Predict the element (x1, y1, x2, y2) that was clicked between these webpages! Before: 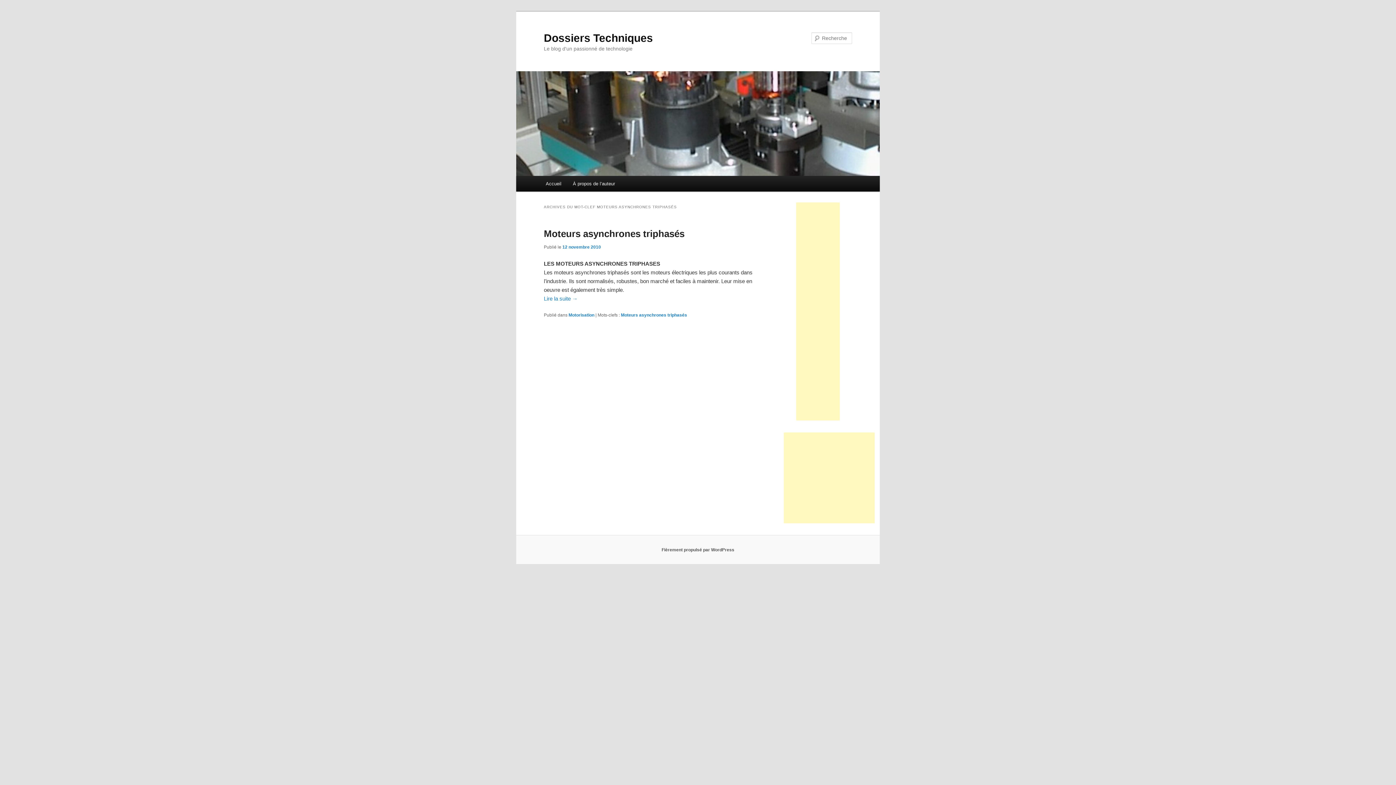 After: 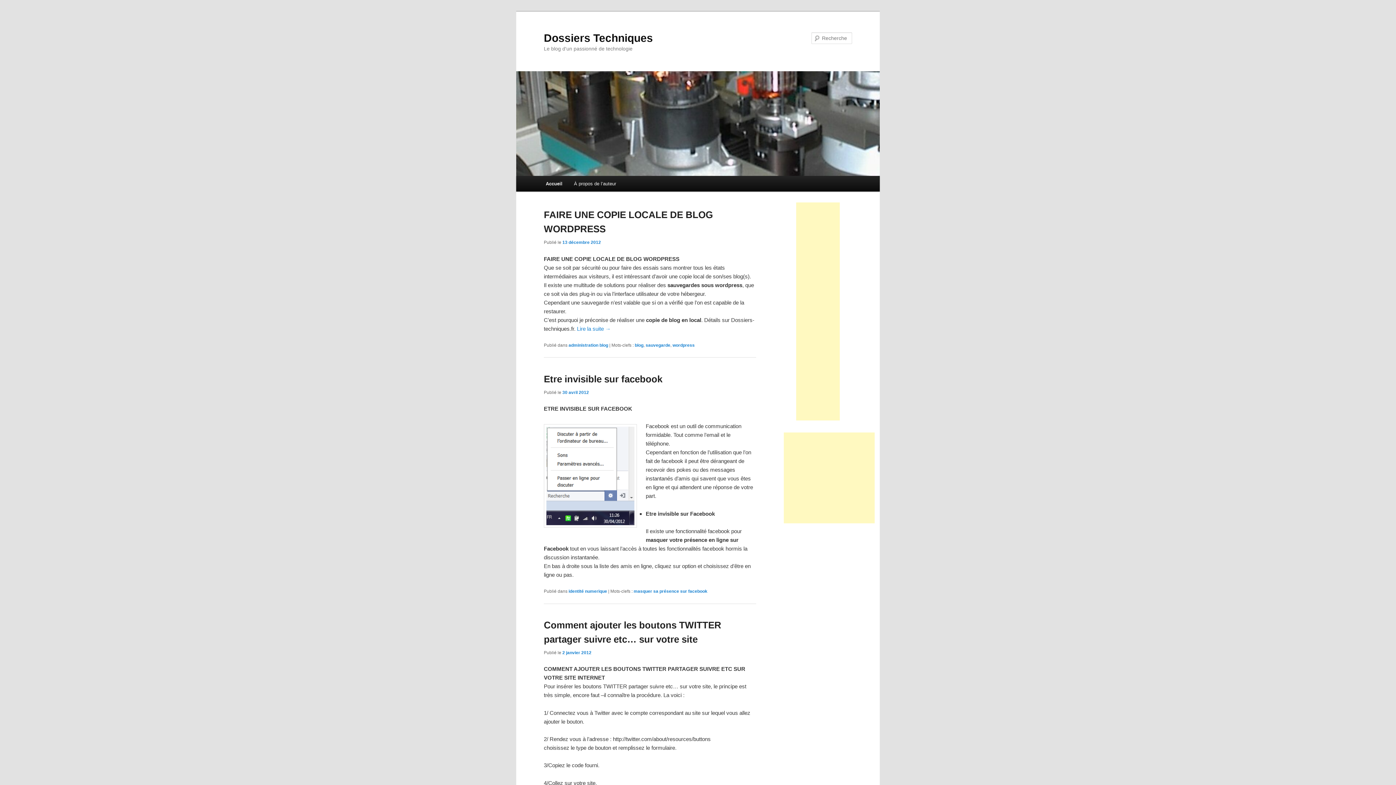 Action: label: Dossiers Techniques bbox: (544, 31, 653, 43)